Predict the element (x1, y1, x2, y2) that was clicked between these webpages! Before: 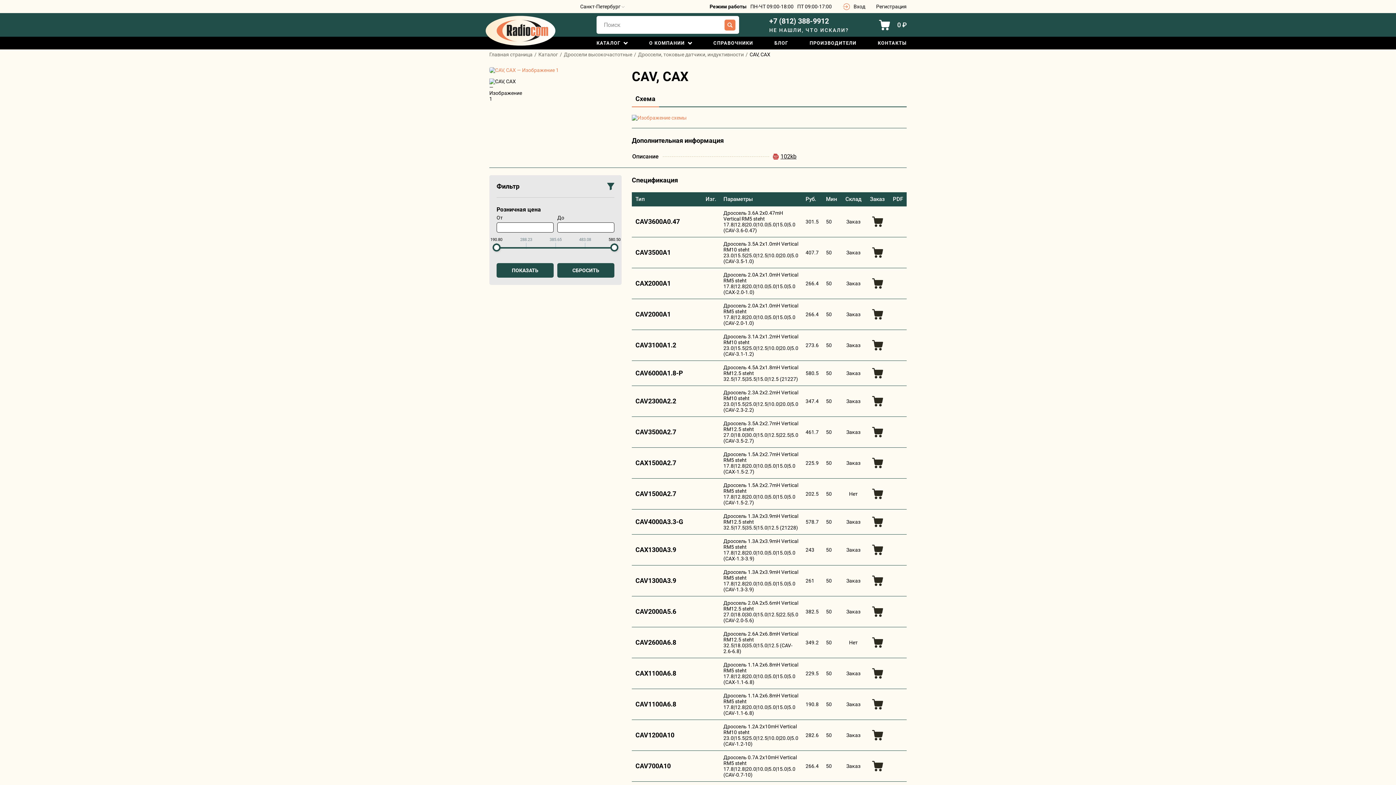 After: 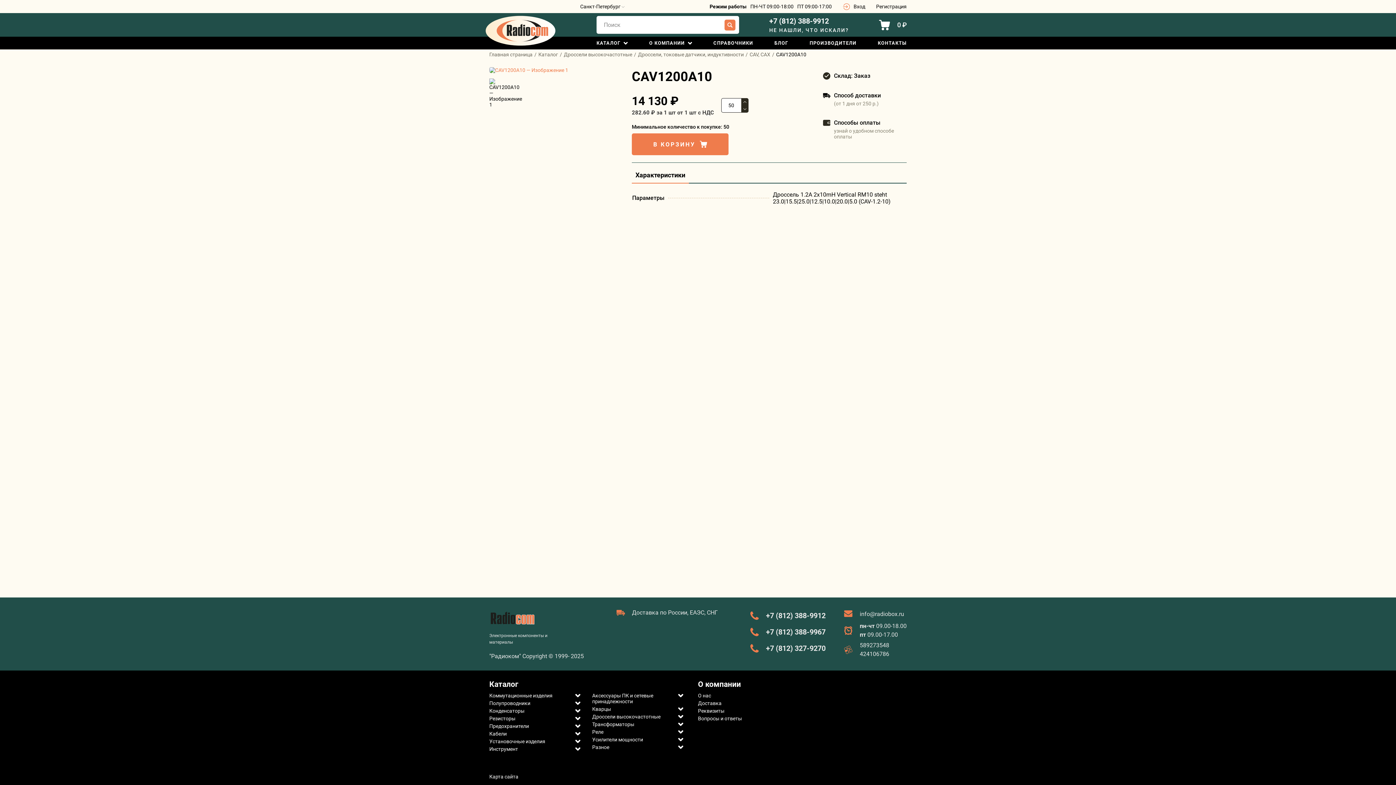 Action: label: CAV1200A10 bbox: (635, 731, 674, 739)